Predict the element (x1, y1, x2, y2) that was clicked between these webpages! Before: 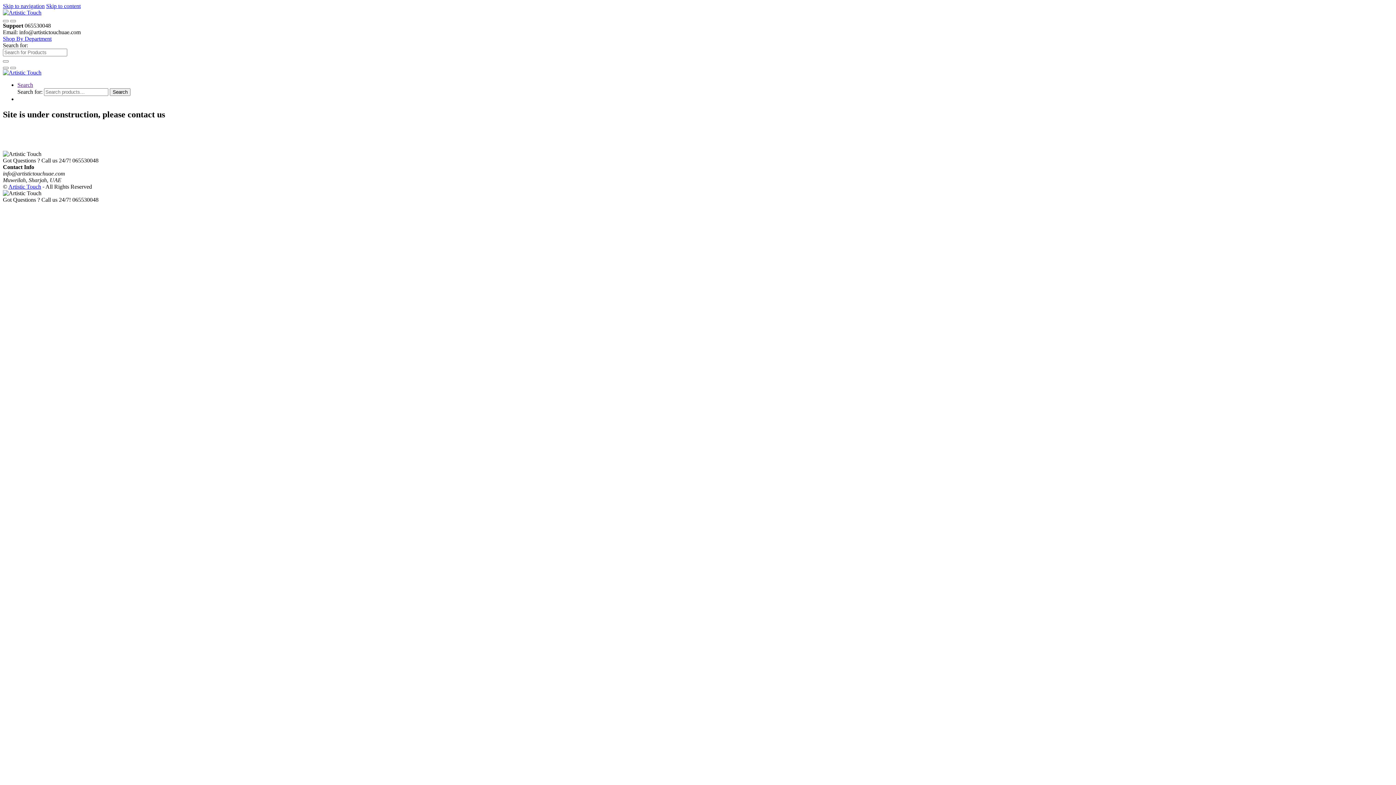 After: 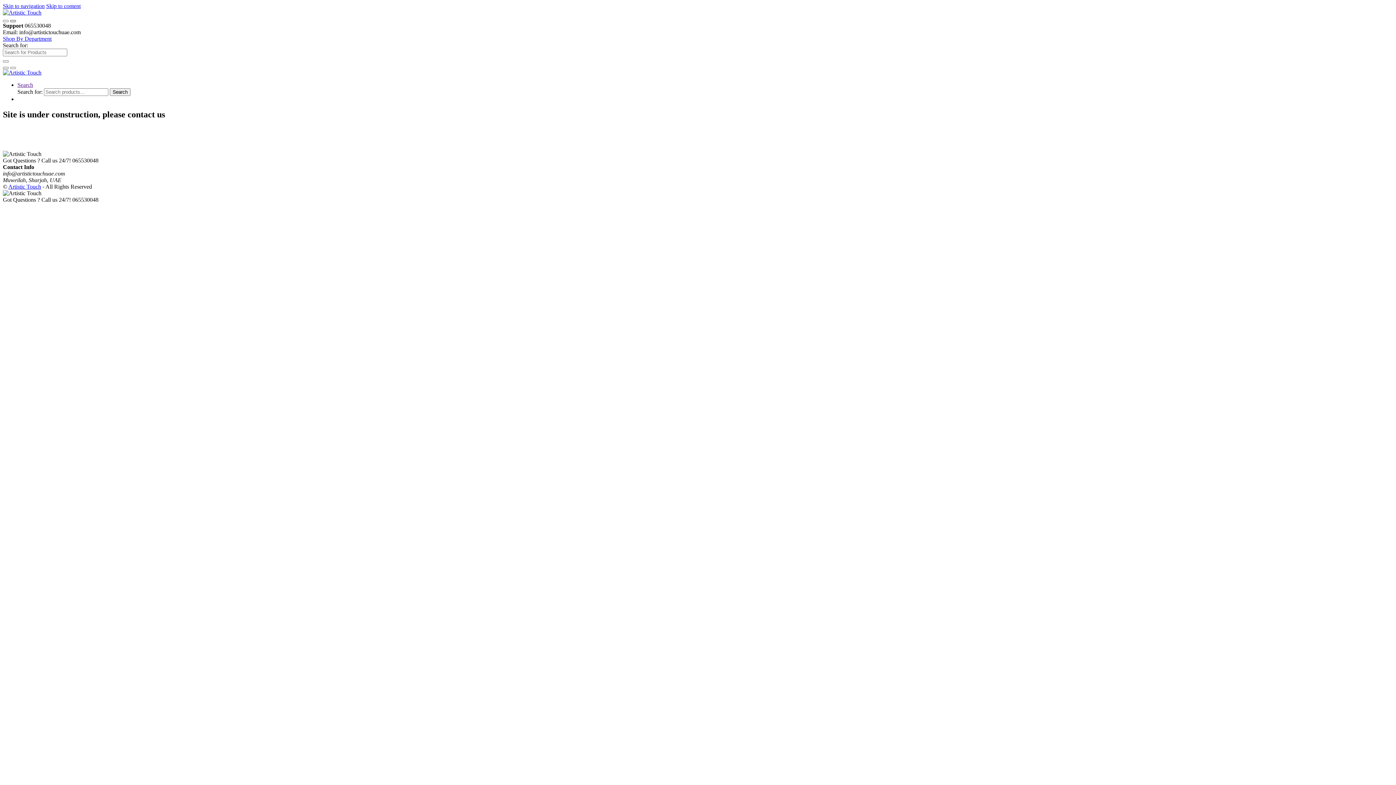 Action: bbox: (10, 20, 16, 22)